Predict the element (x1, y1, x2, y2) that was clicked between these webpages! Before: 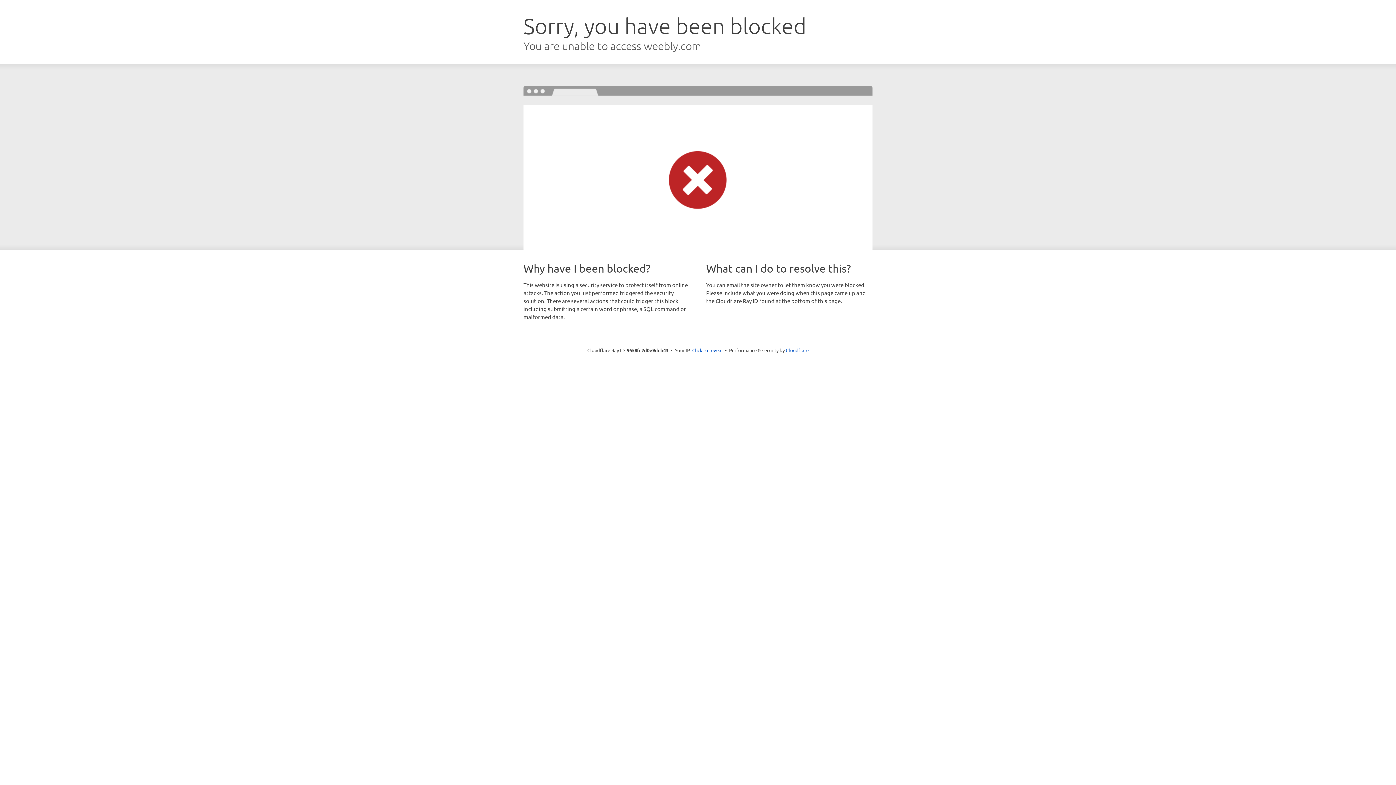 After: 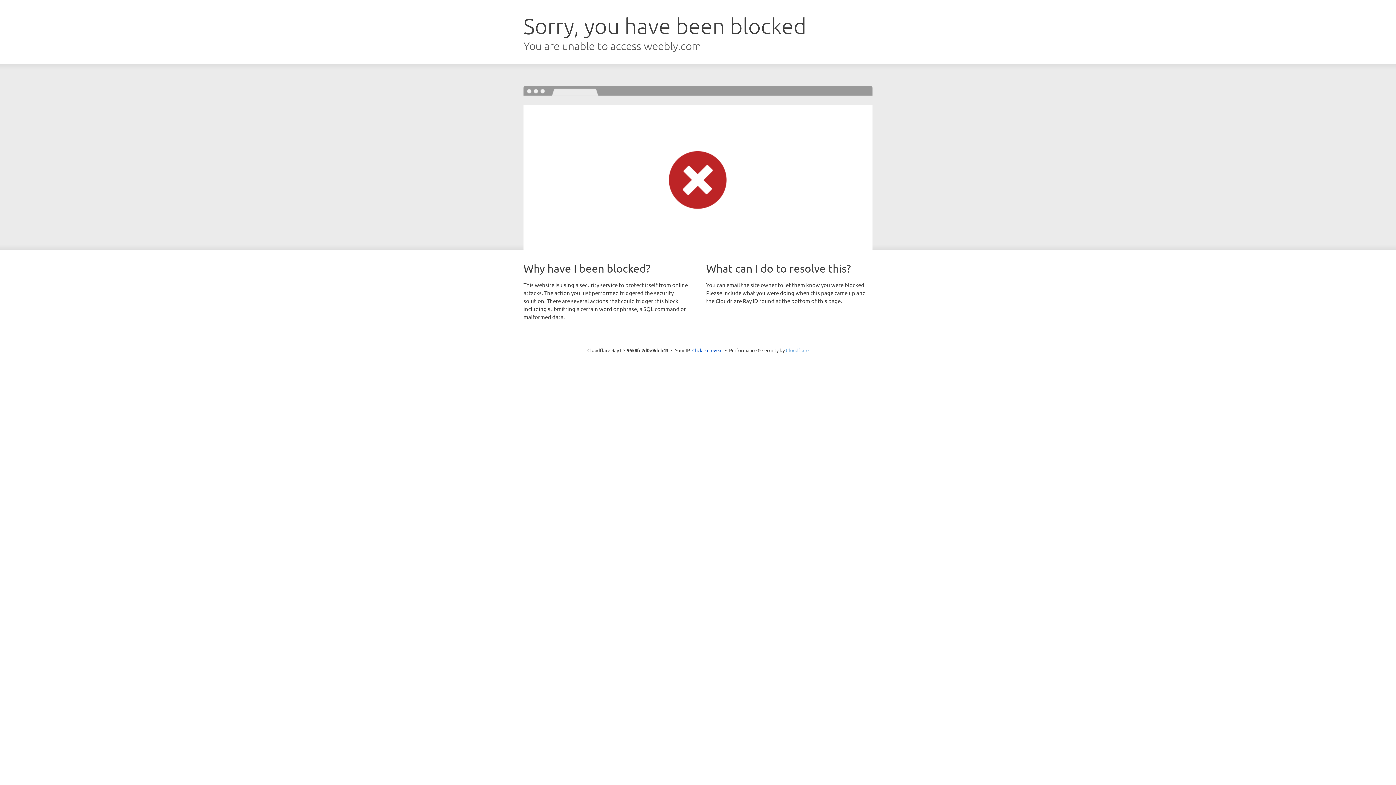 Action: label: Cloudflare bbox: (786, 347, 808, 353)